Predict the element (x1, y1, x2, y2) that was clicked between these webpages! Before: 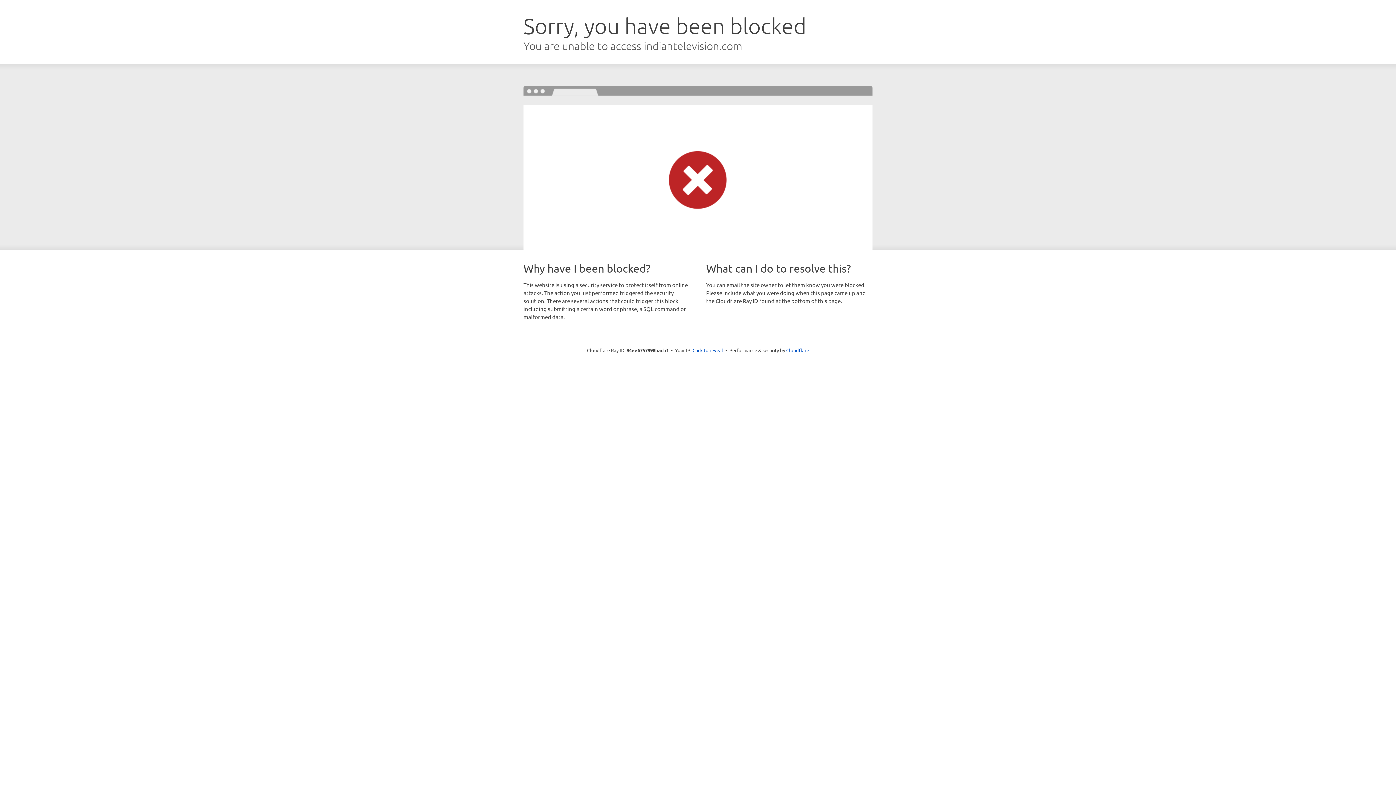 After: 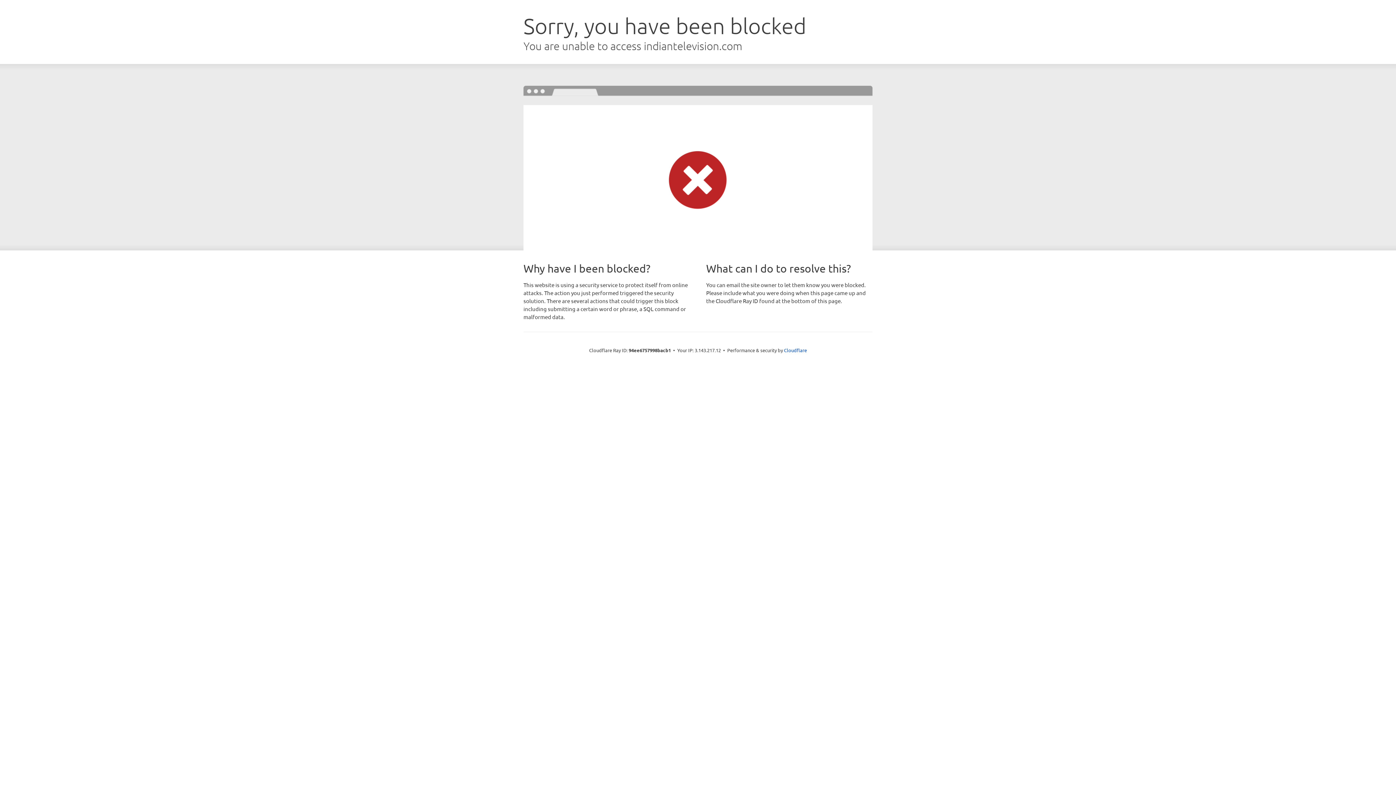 Action: label: Click to reveal bbox: (692, 346, 723, 353)